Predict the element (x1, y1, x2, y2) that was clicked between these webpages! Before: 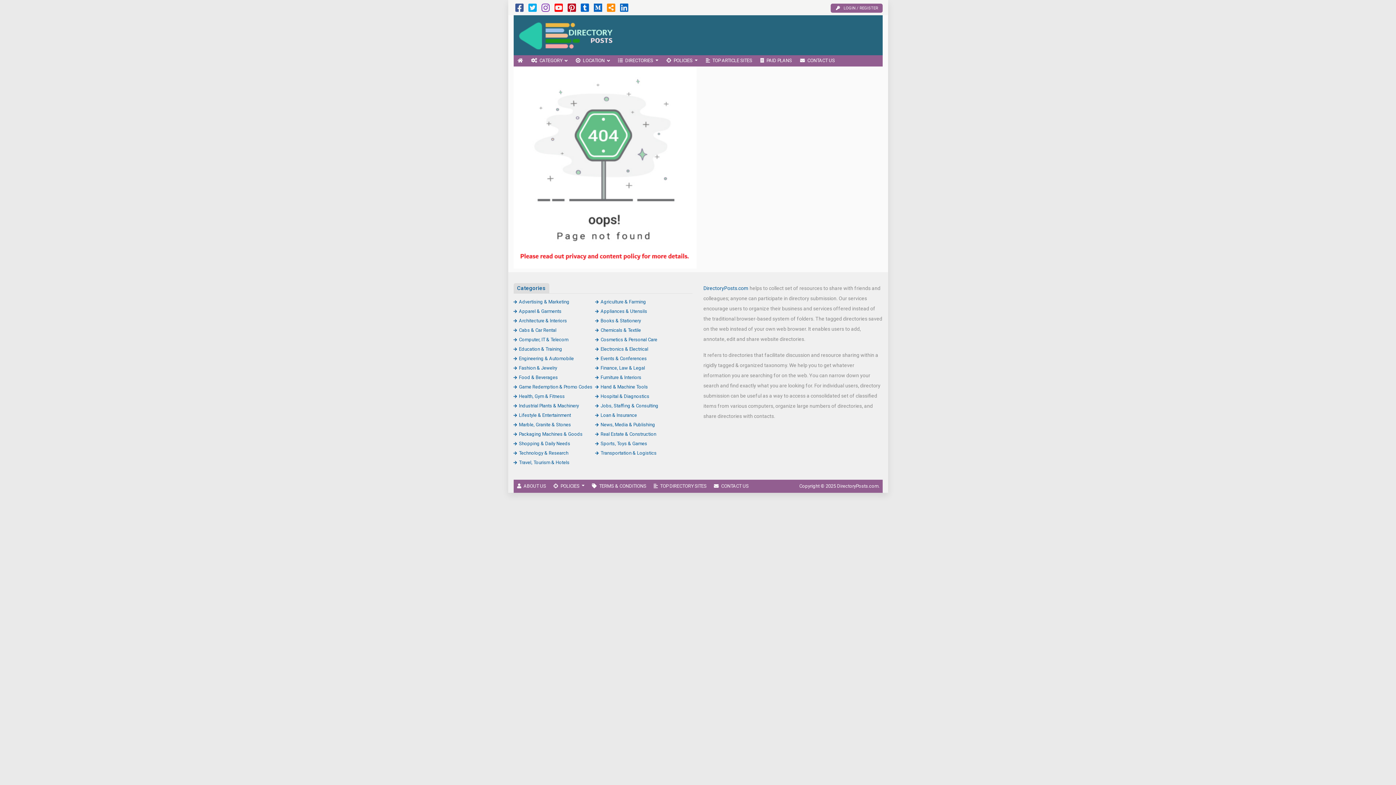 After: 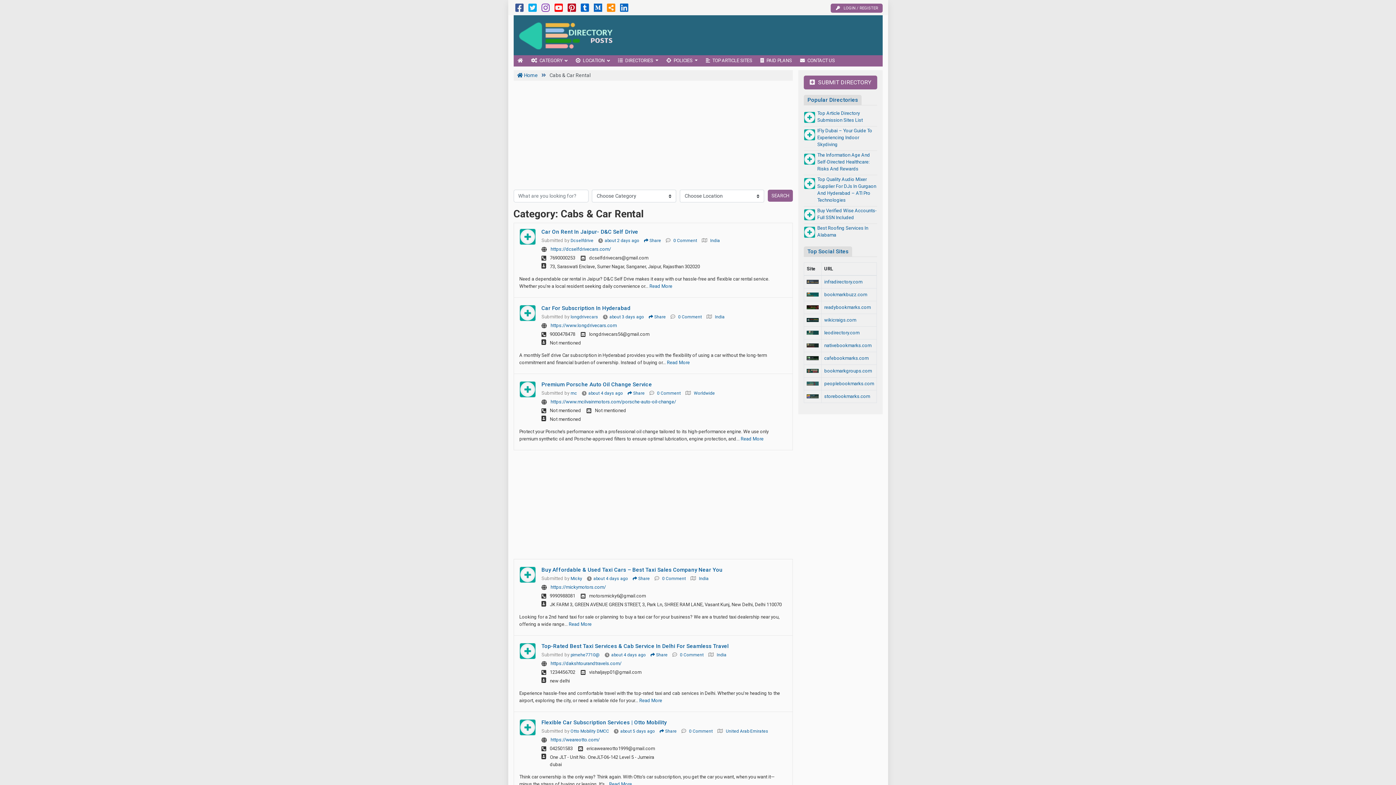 Action: bbox: (513, 327, 556, 332) label: Cabs & Car Rental